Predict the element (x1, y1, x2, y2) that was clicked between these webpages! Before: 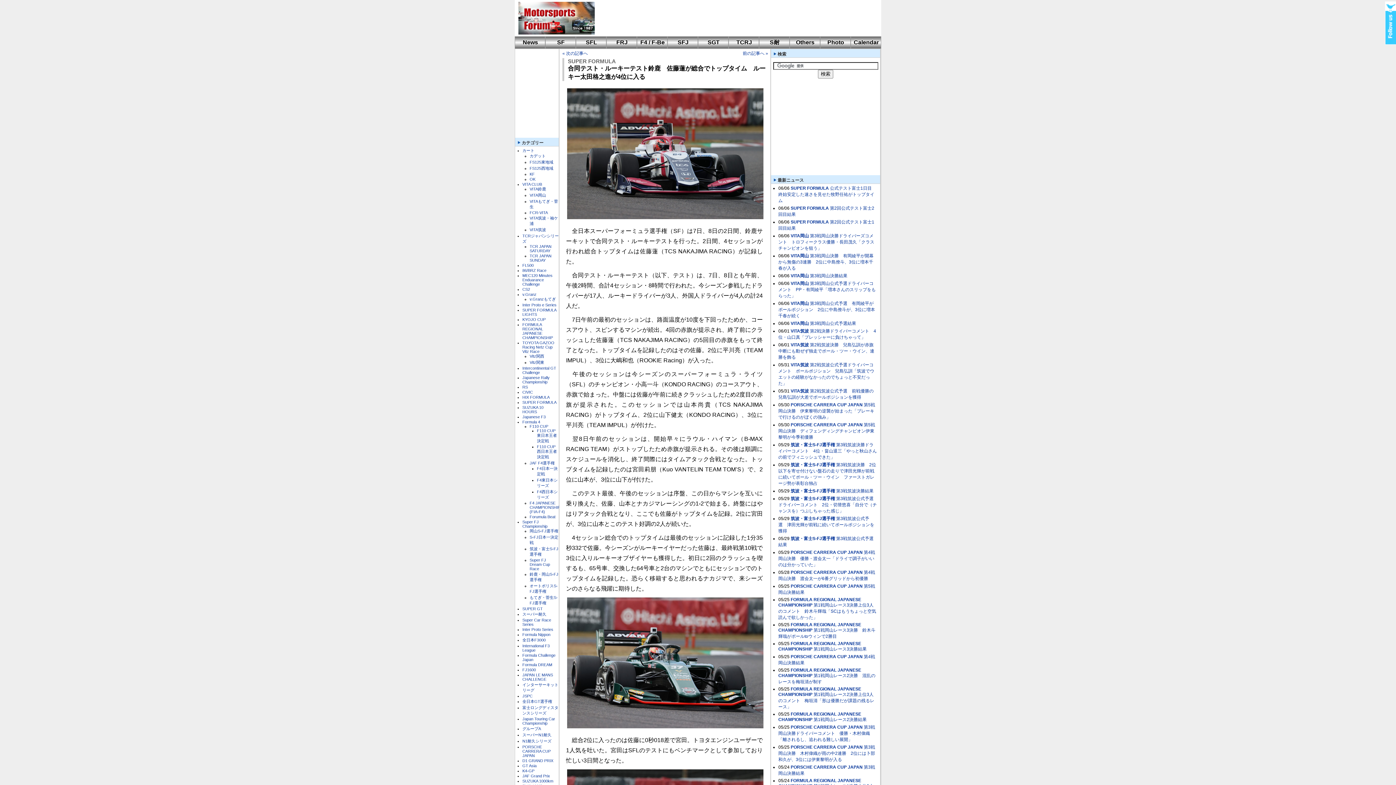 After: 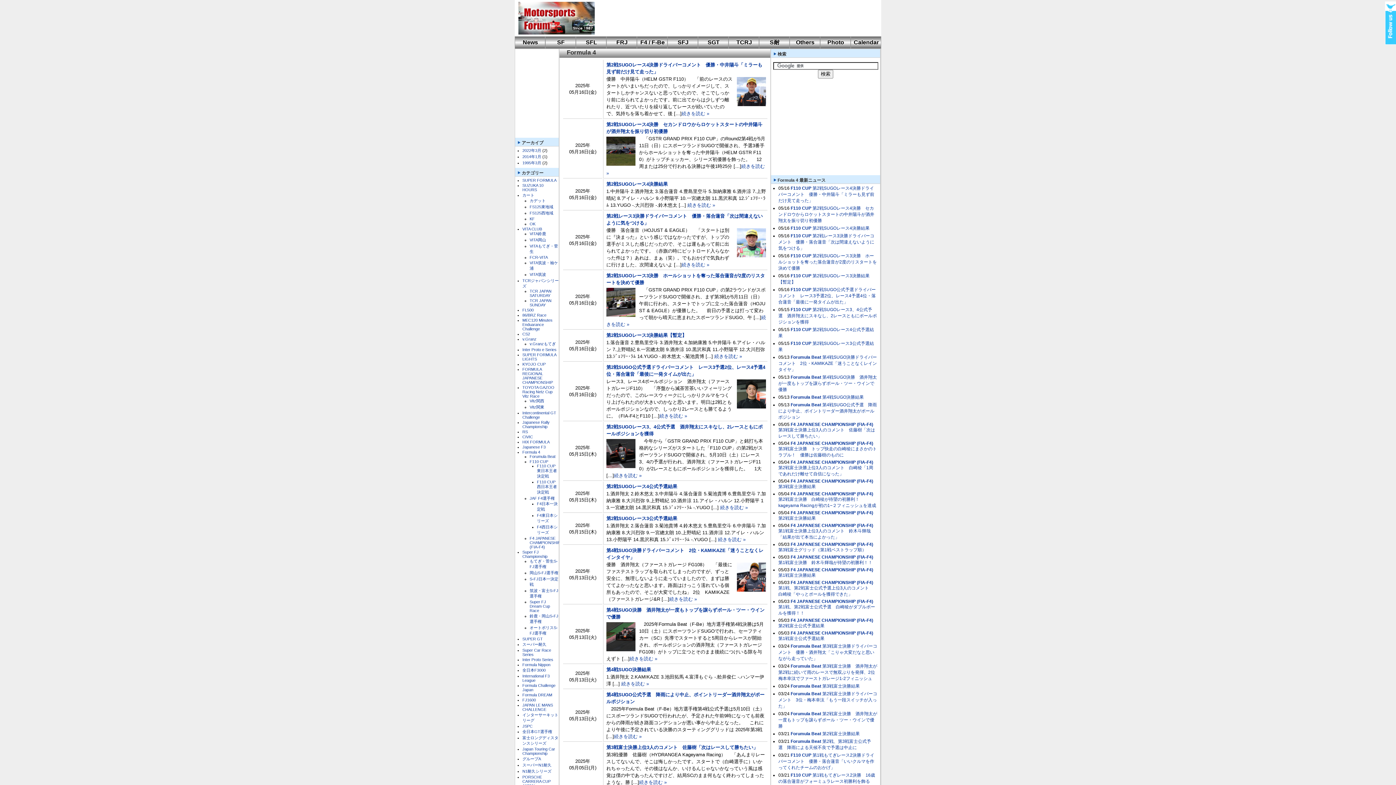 Action: bbox: (637, 36, 668, 49) label: F4 / F-Be